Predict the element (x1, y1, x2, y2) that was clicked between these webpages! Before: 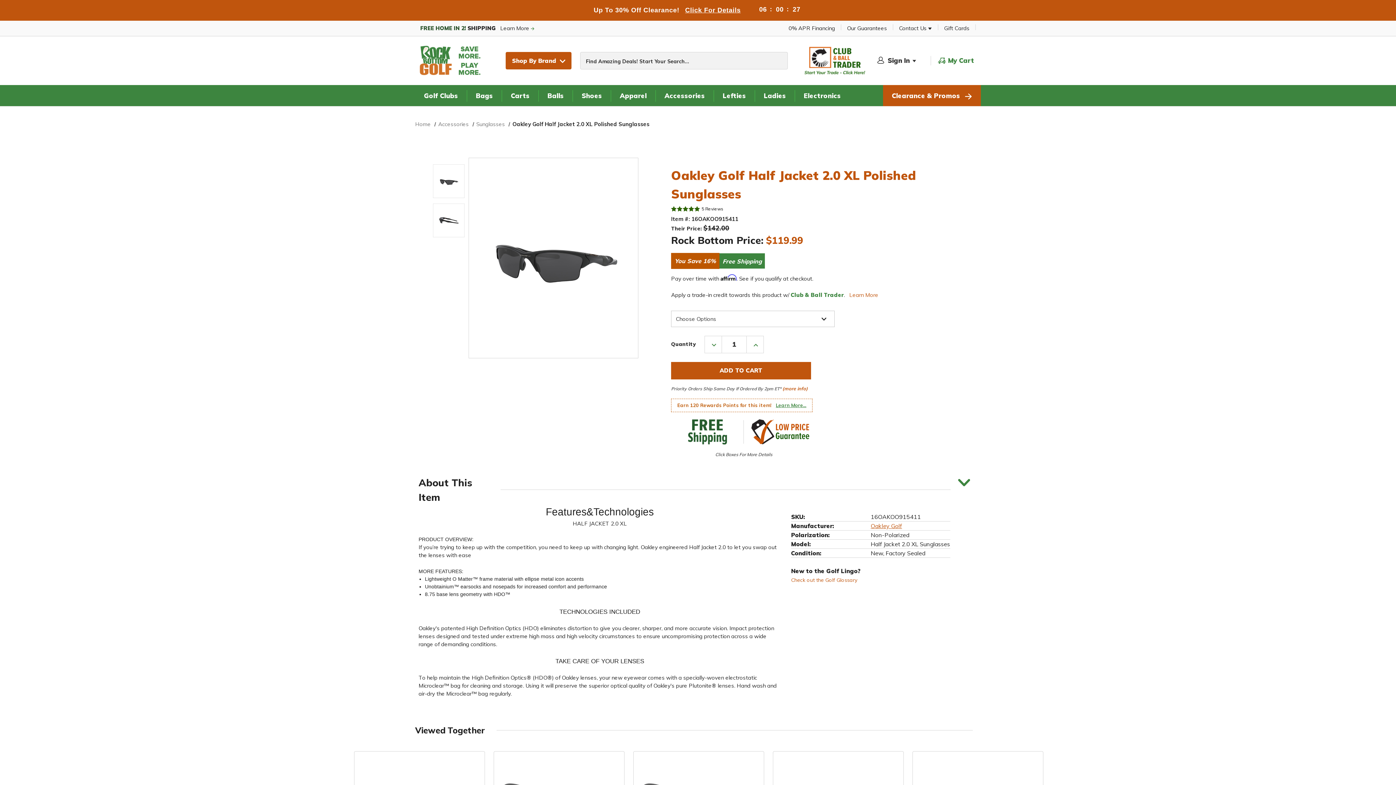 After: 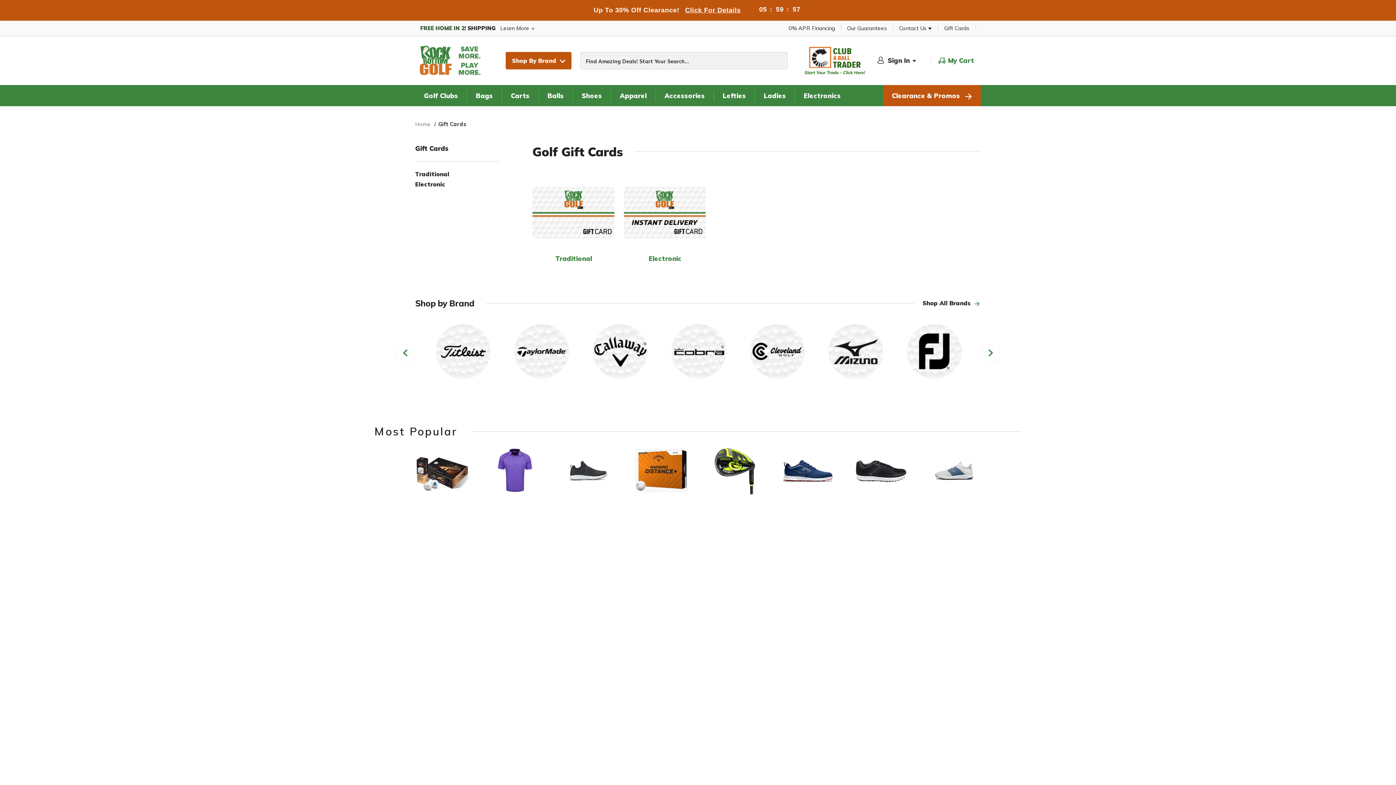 Action: label: Gift Cards bbox: (944, 24, 969, 31)